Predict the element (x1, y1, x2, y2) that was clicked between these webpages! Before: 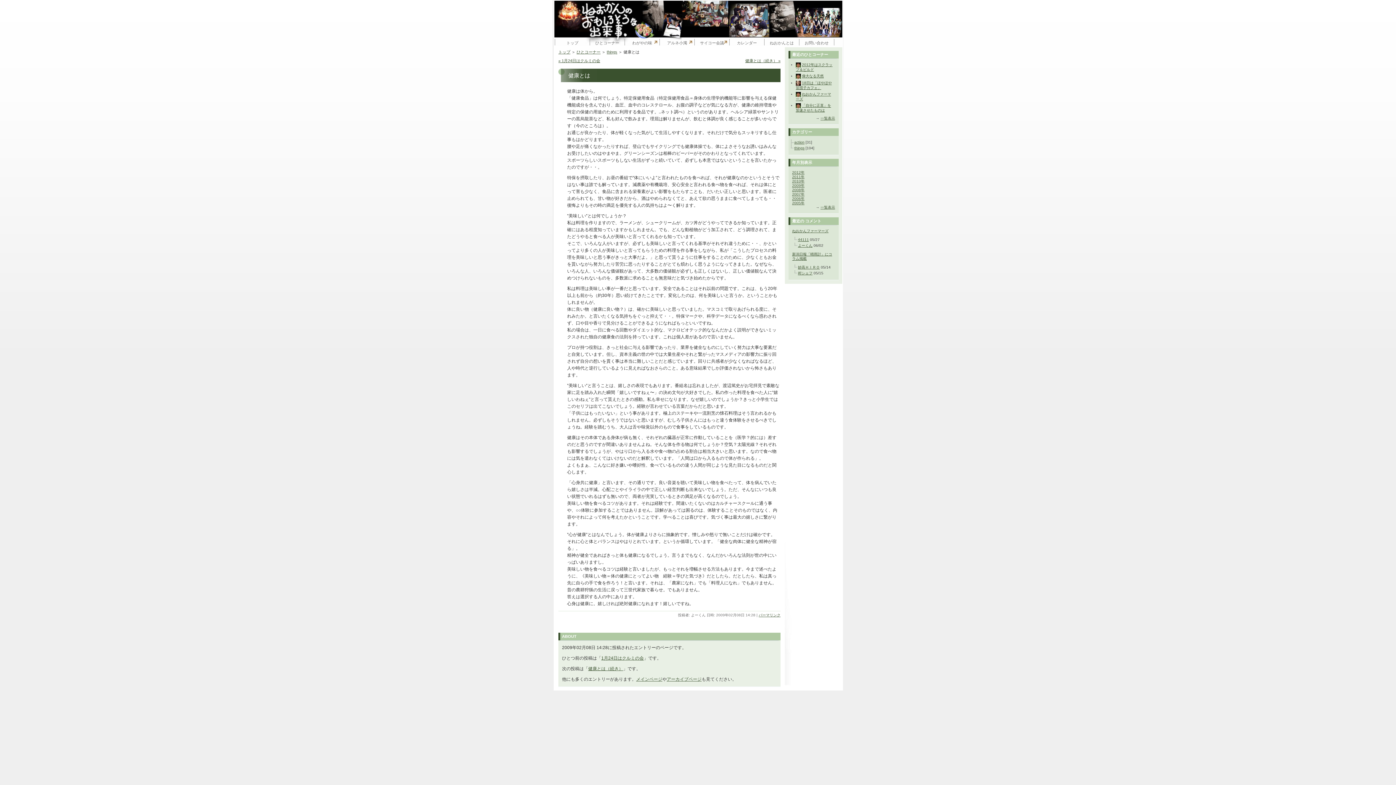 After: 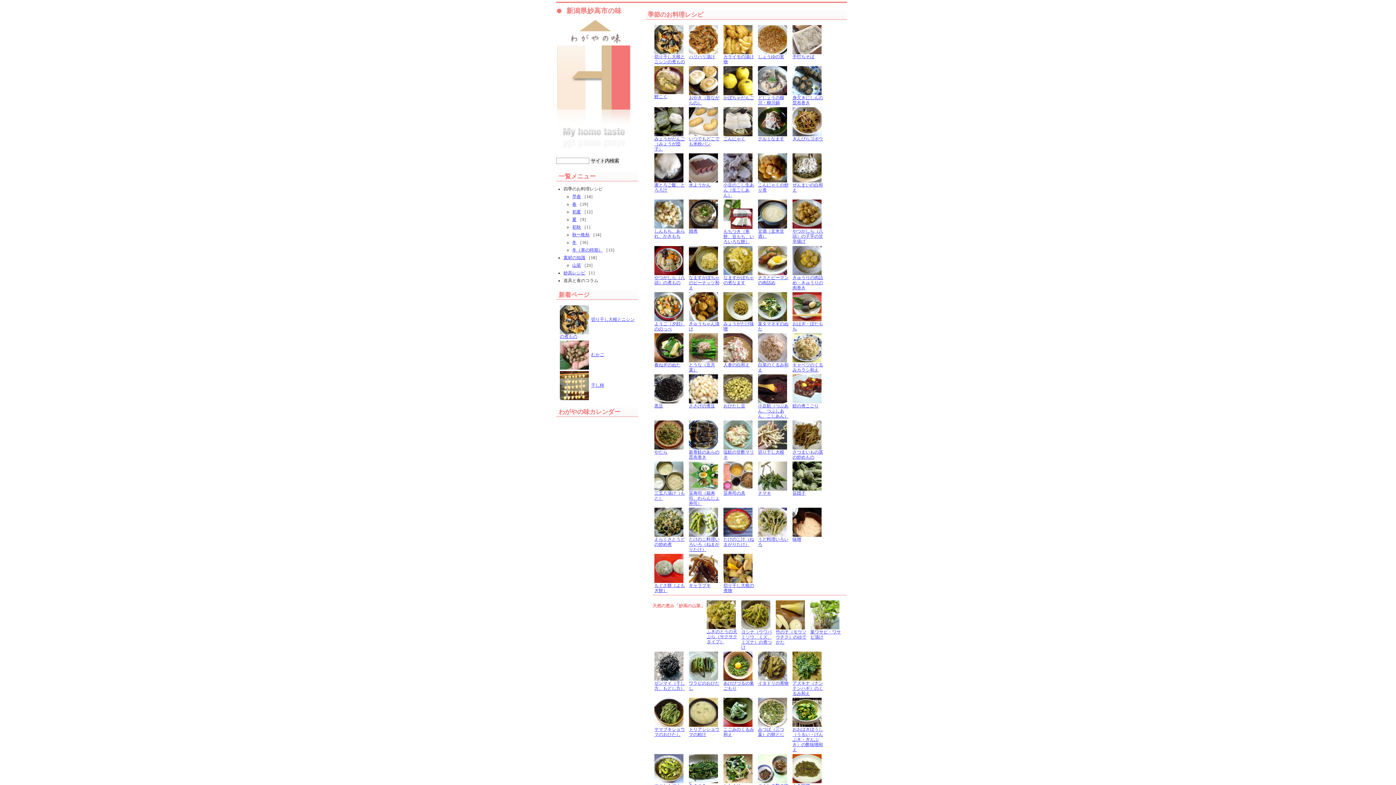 Action: bbox: (625, 38, 660, 45) label: わがやの味